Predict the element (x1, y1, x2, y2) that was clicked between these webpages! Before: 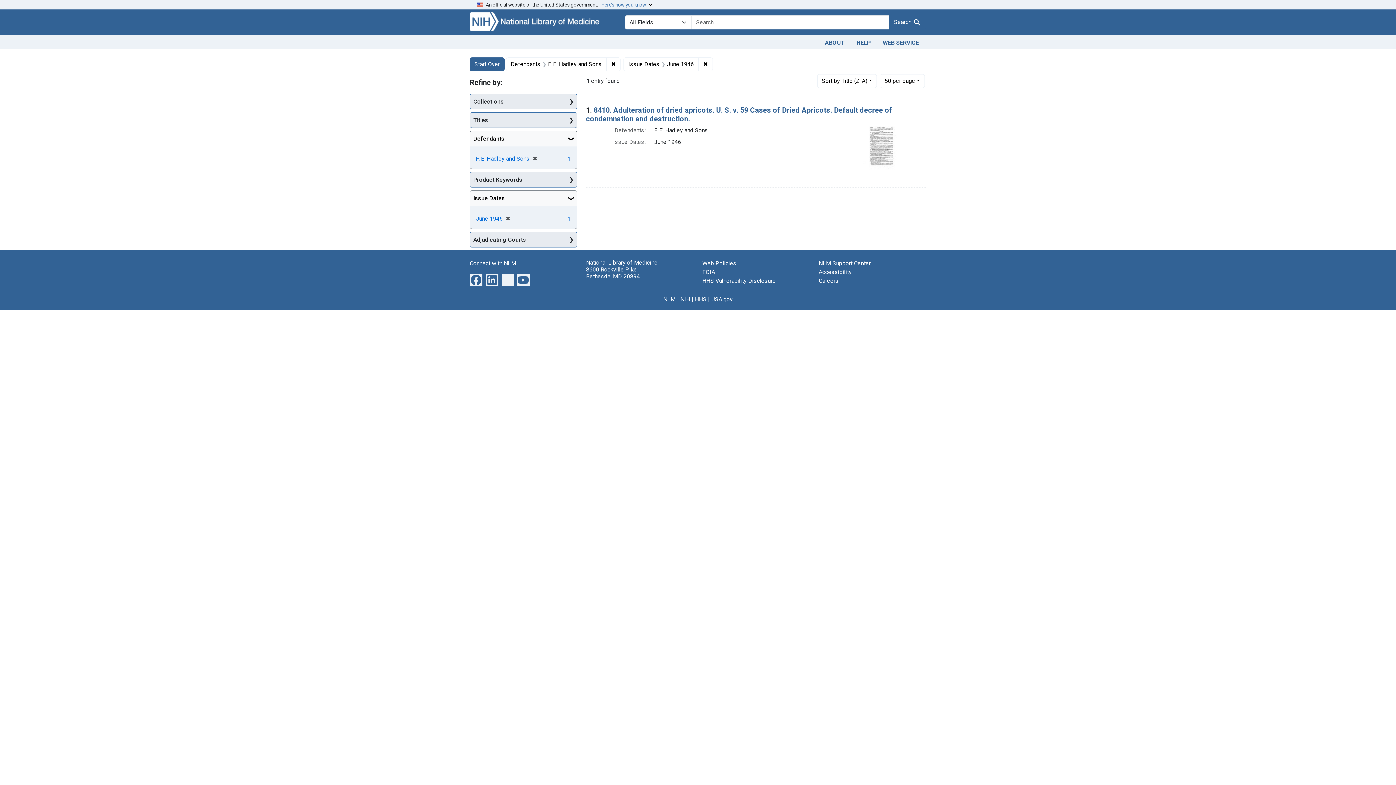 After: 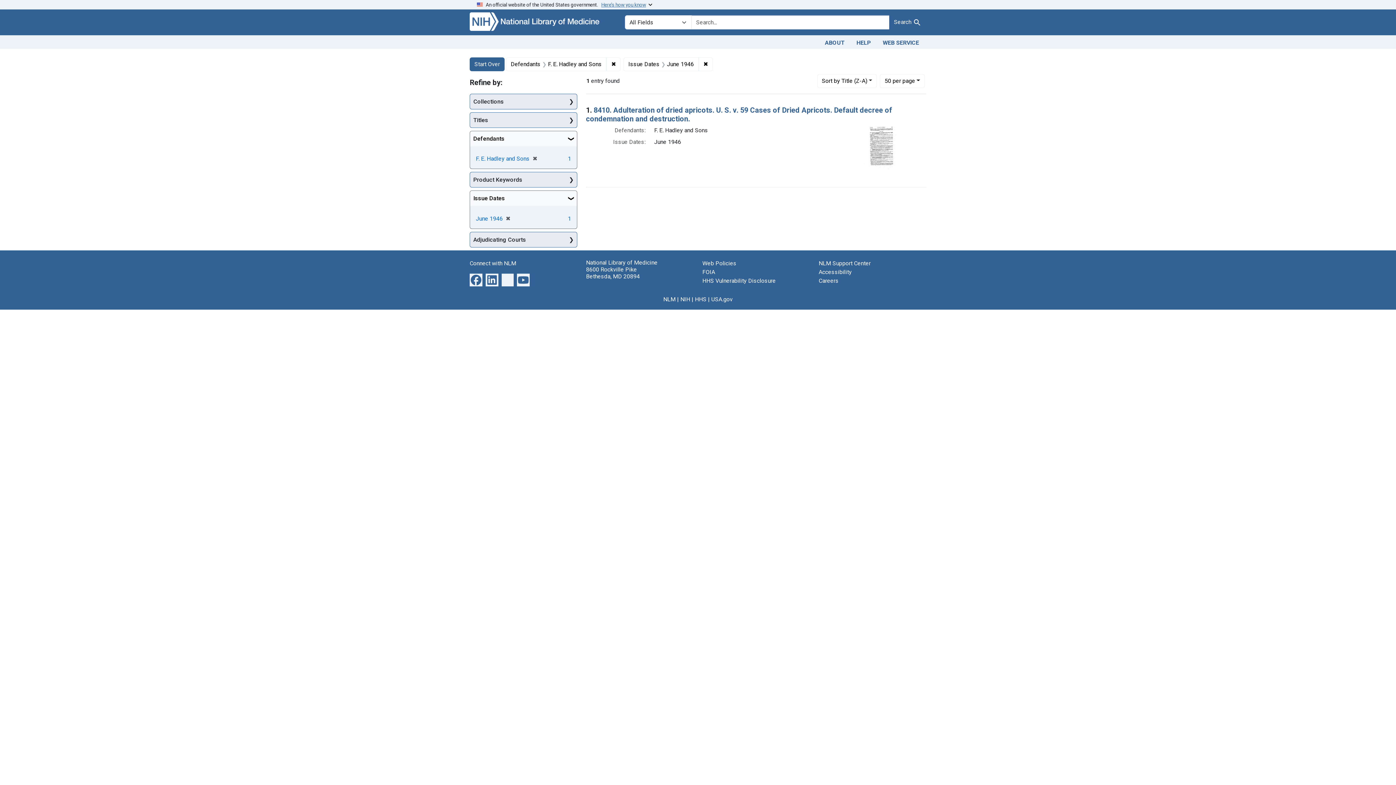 Action: bbox: (889, 15, 926, 29) label: Search